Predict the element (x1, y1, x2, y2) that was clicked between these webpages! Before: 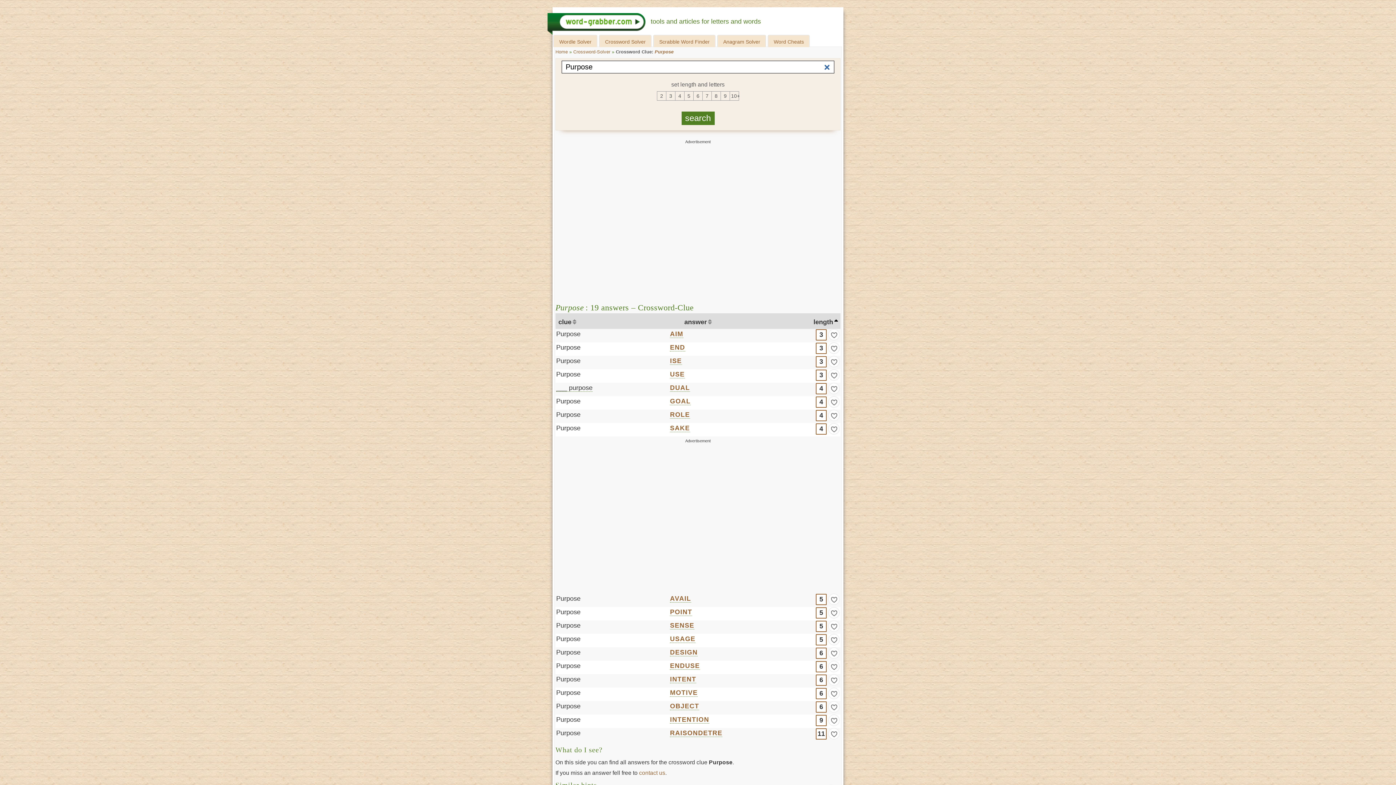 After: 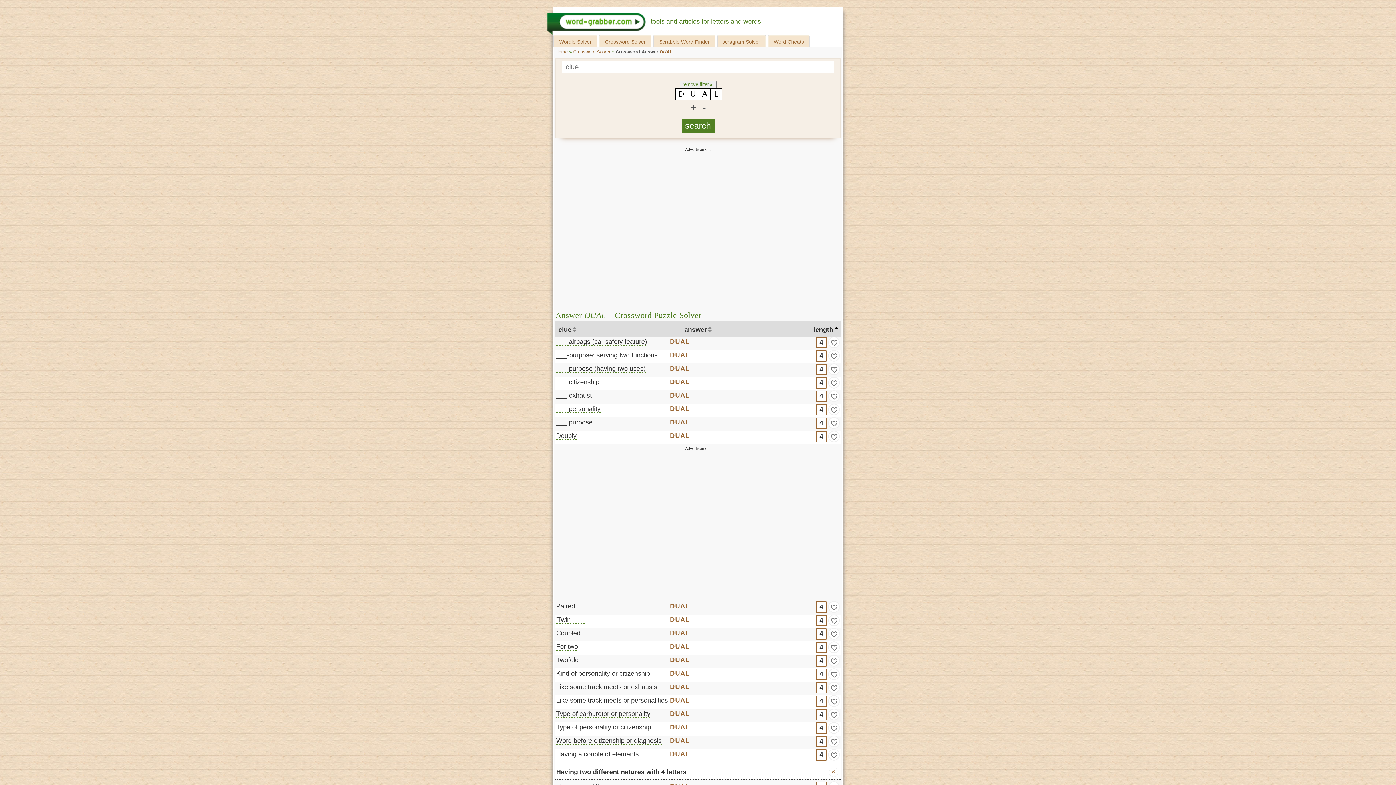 Action: bbox: (670, 384, 690, 392) label: DUAL